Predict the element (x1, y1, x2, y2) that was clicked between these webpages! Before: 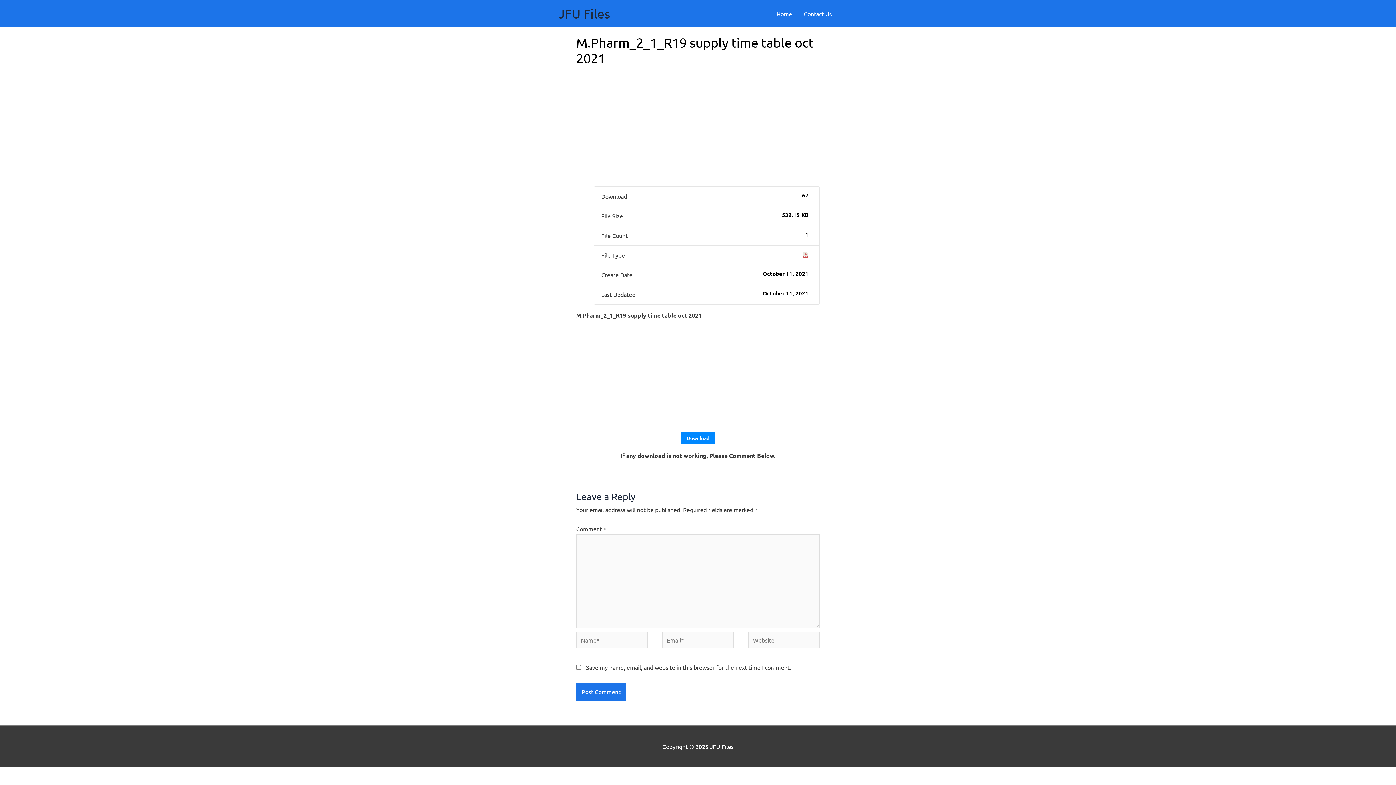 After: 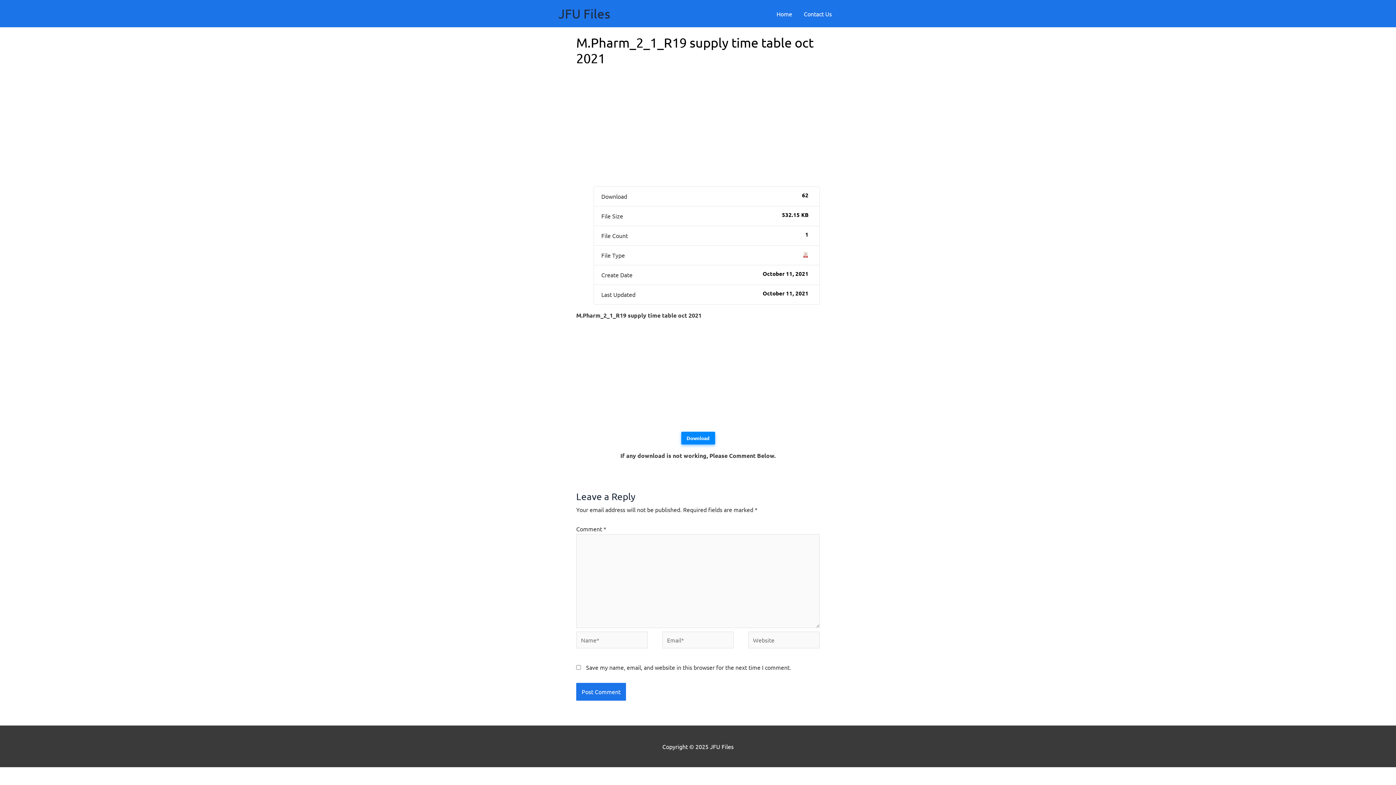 Action: bbox: (681, 432, 715, 444) label: Download